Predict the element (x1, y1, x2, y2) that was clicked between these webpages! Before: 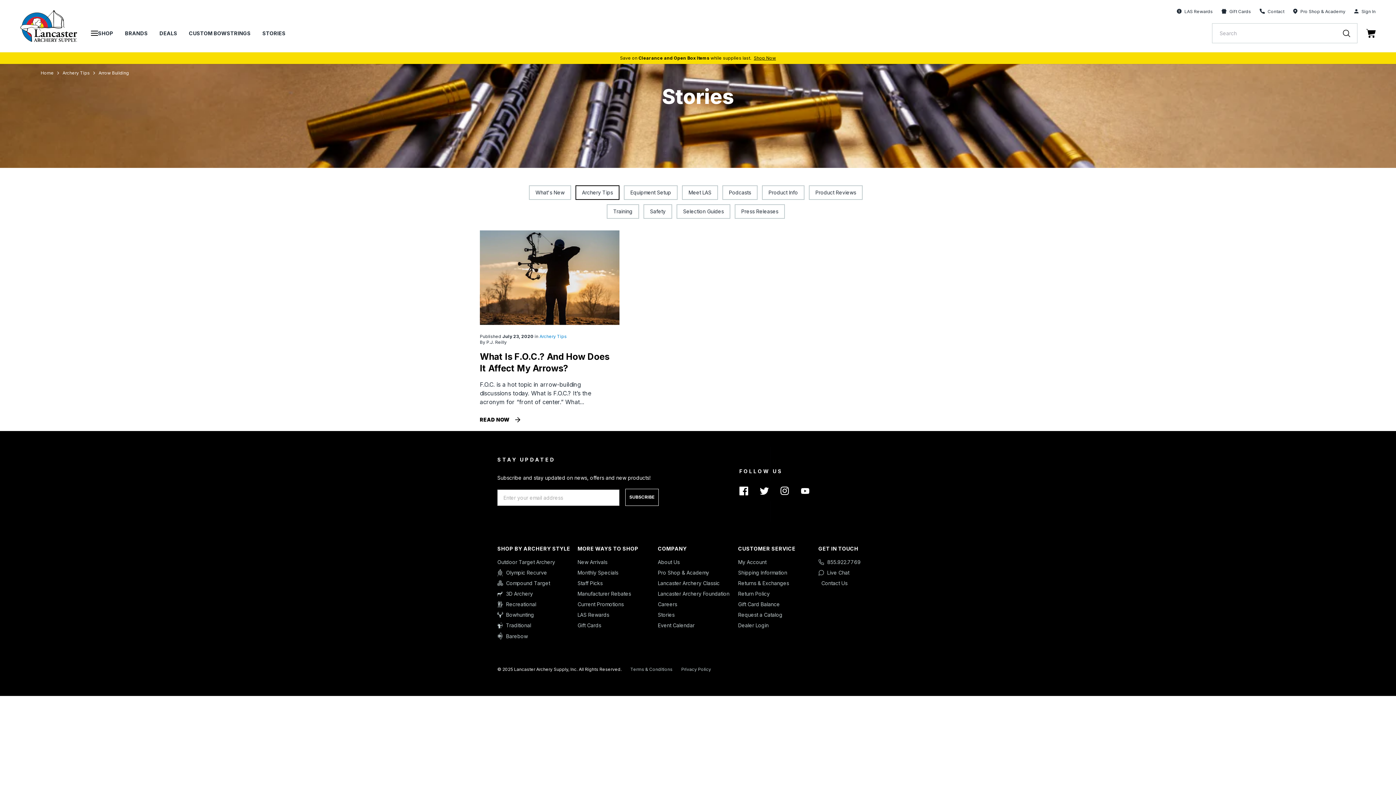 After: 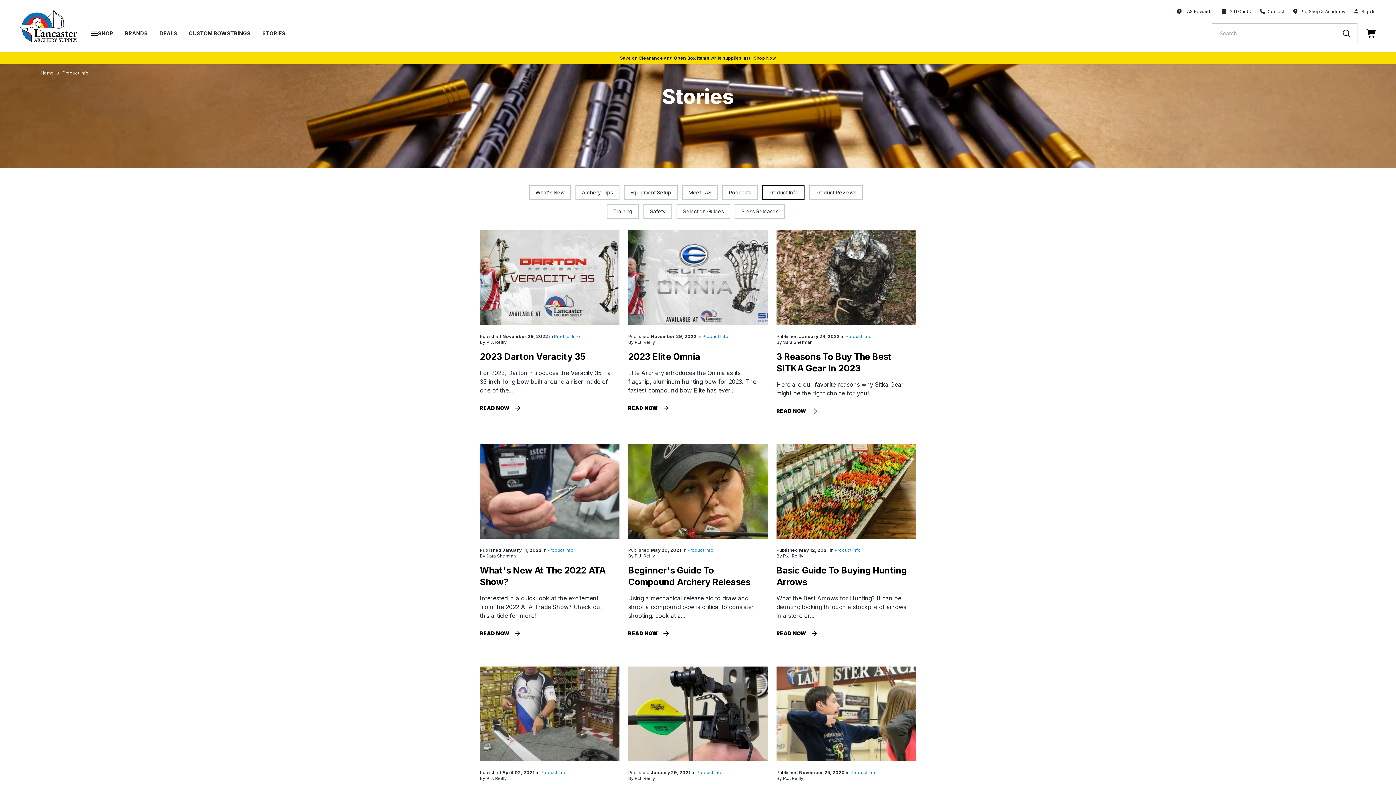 Action: label: Product Info bbox: (742, 185, 783, 200)